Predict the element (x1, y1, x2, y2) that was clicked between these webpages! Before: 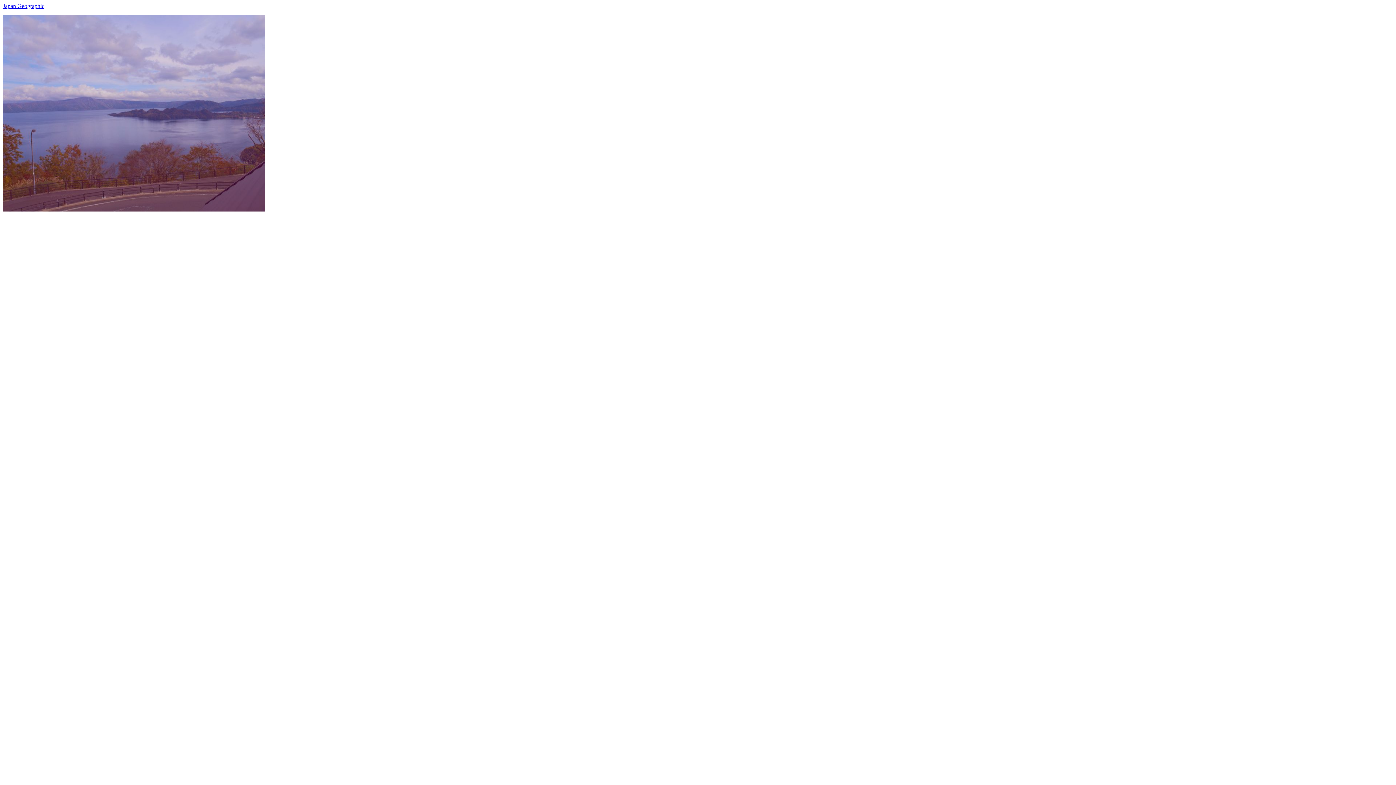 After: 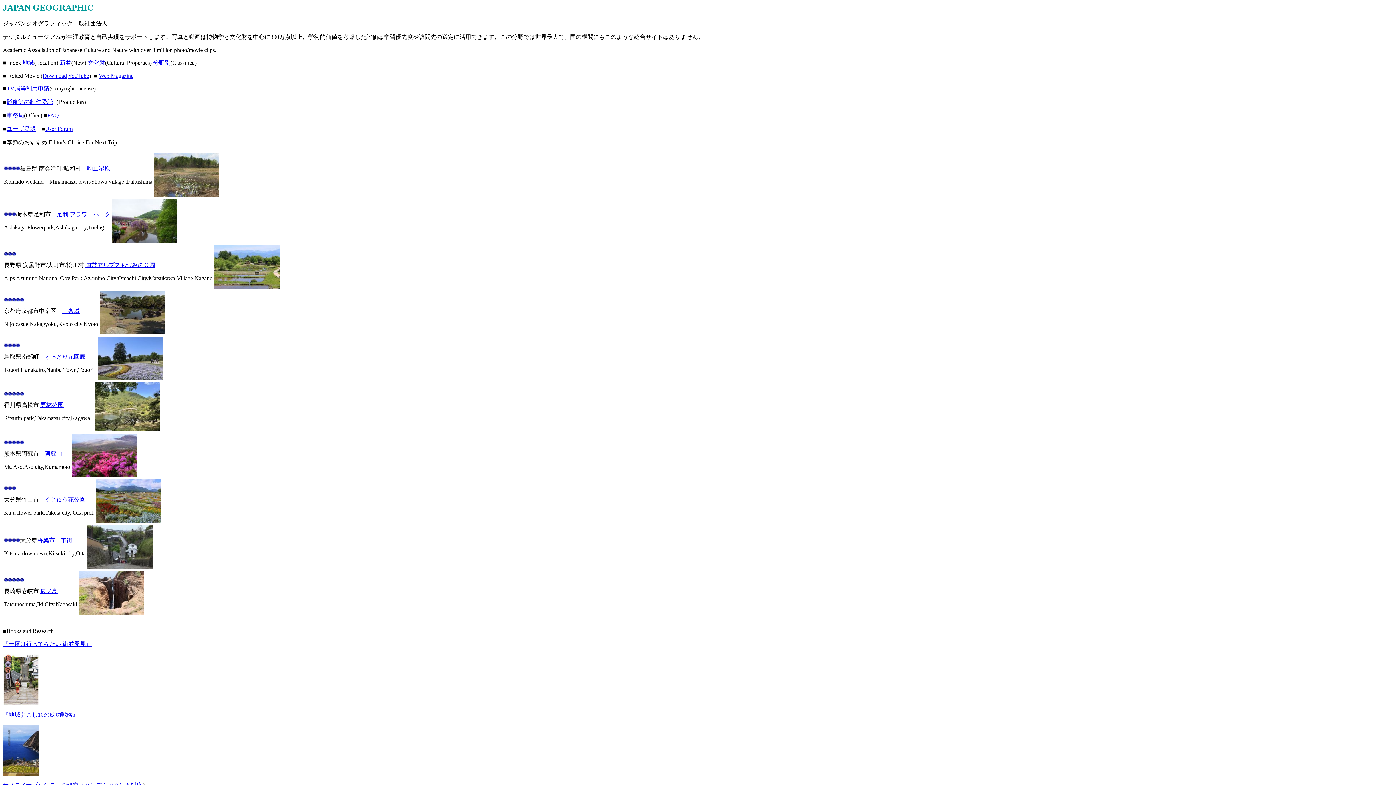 Action: label: Japan Geographic bbox: (2, 2, 44, 9)